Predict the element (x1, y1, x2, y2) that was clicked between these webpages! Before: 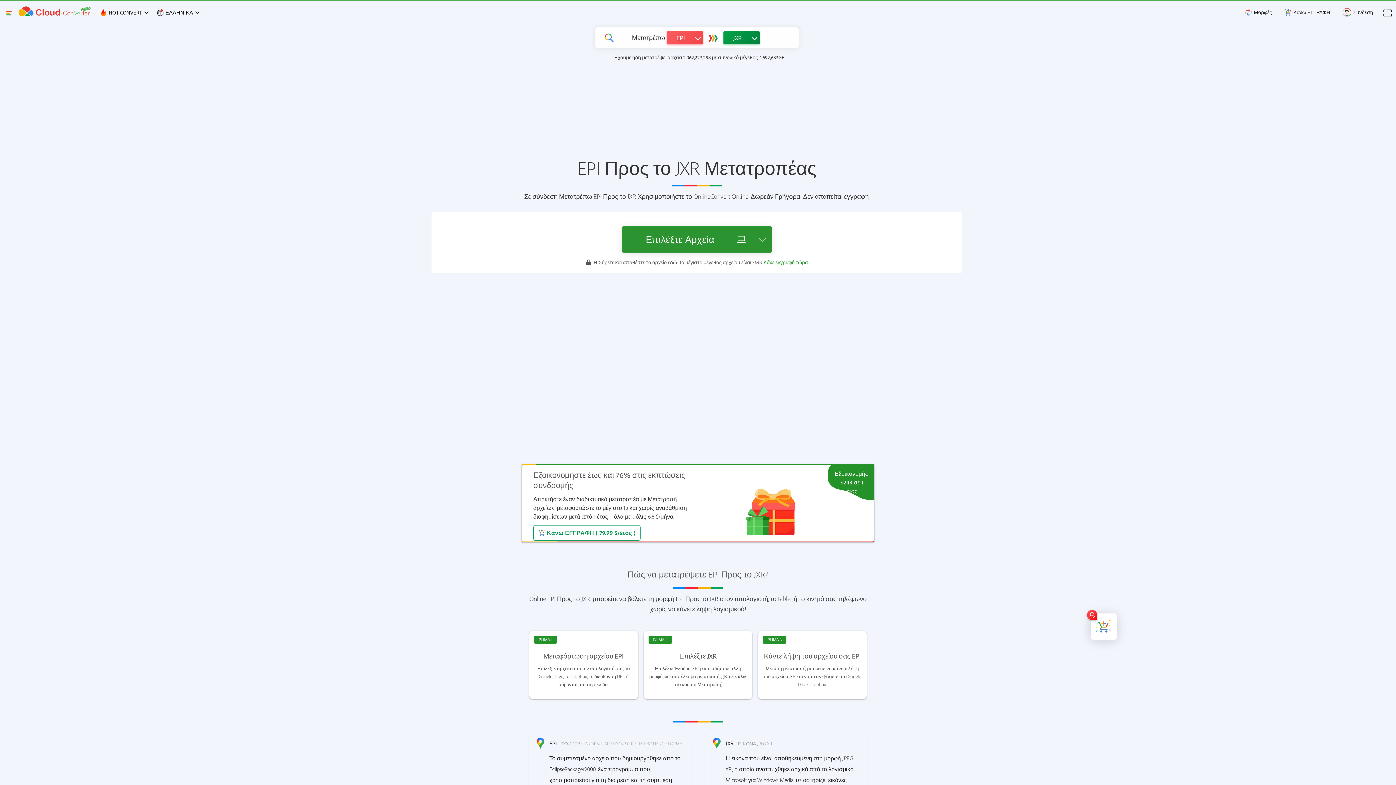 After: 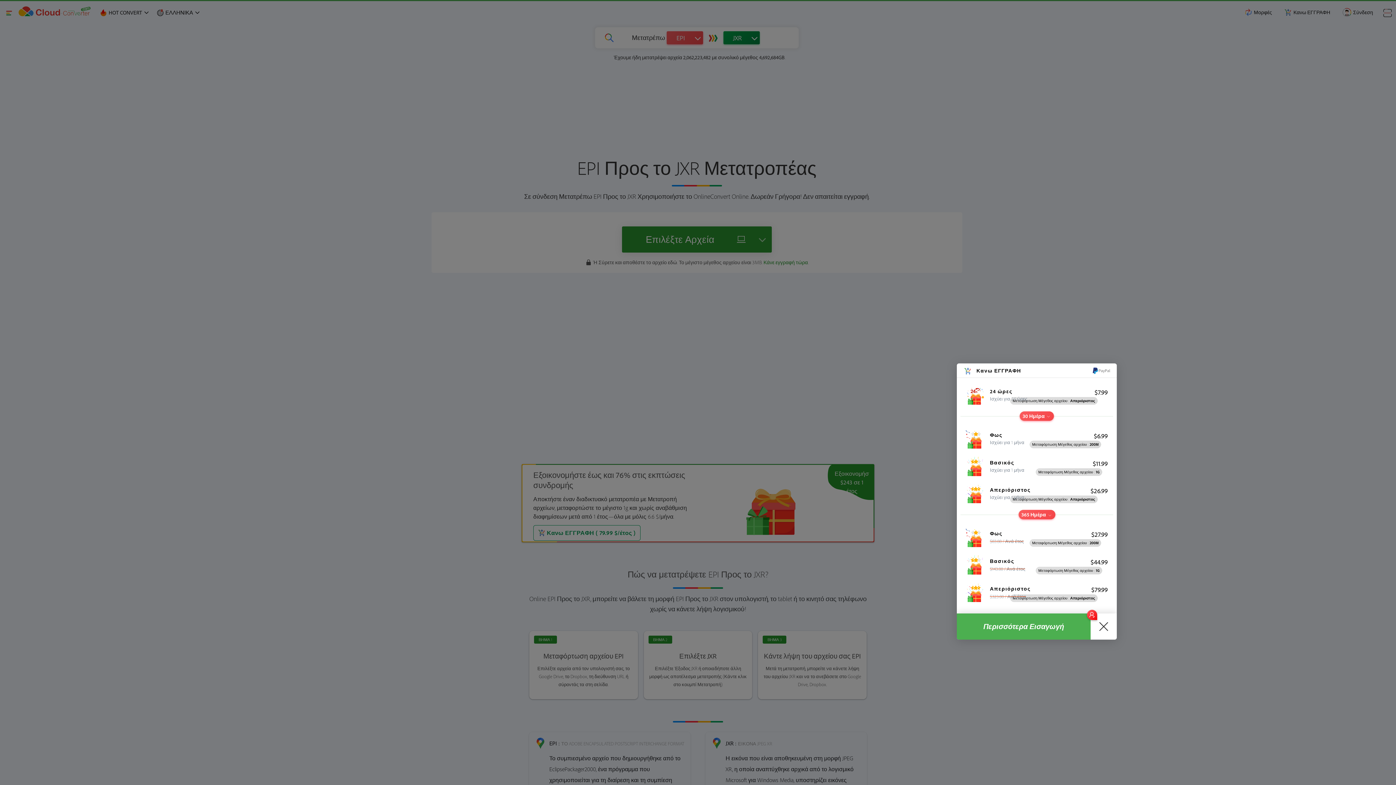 Action: label: Κάνε εγγραφή τώρα bbox: (763, 259, 808, 265)